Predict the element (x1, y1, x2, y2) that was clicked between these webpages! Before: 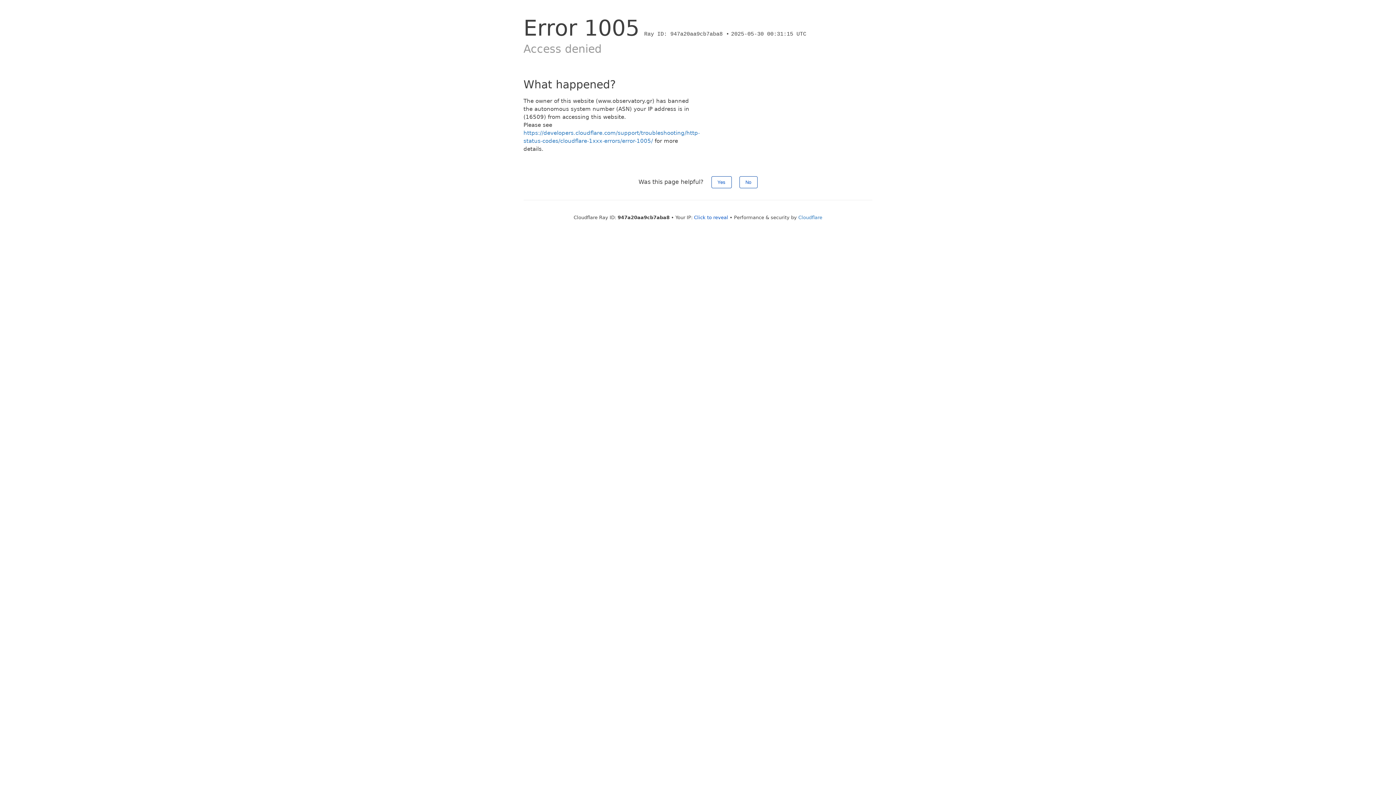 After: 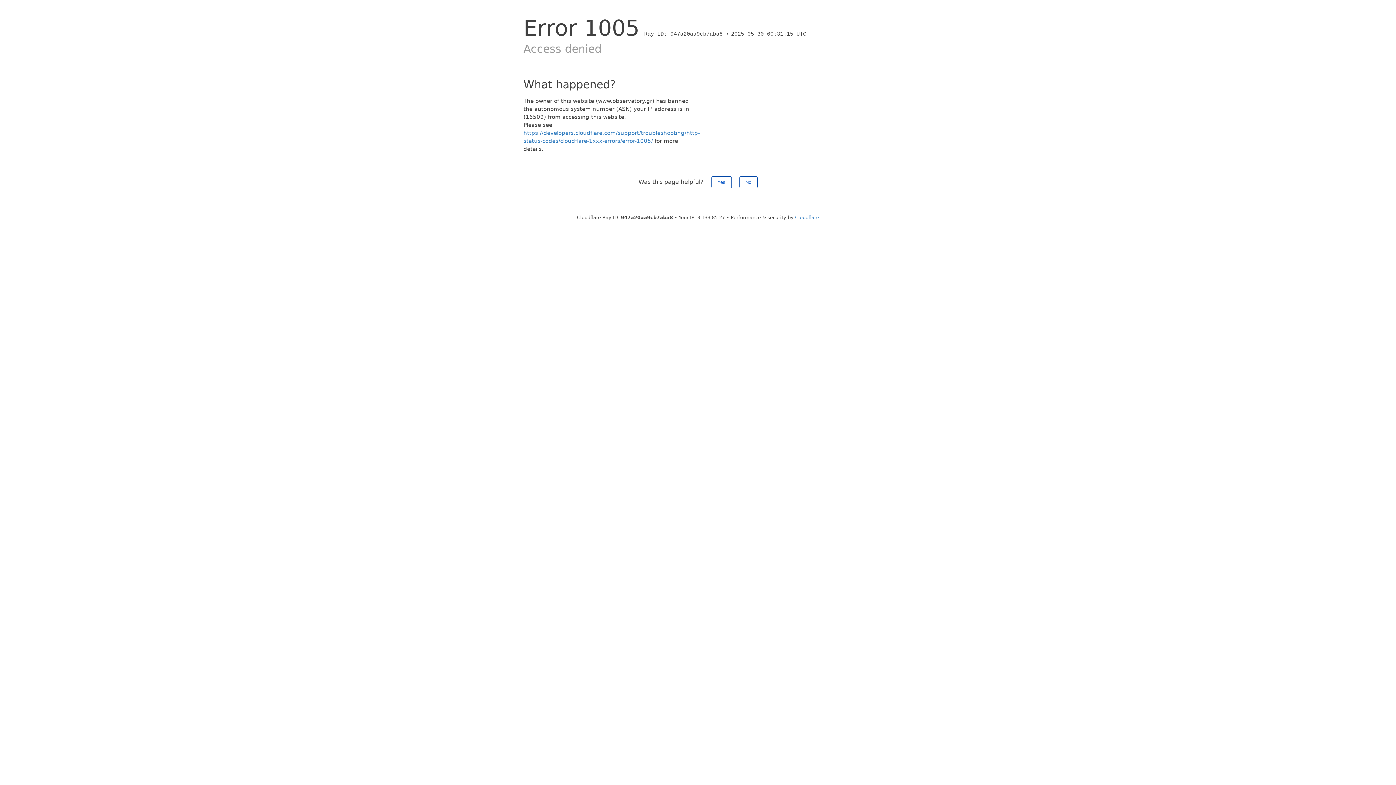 Action: label: Click to reveal bbox: (694, 214, 728, 220)